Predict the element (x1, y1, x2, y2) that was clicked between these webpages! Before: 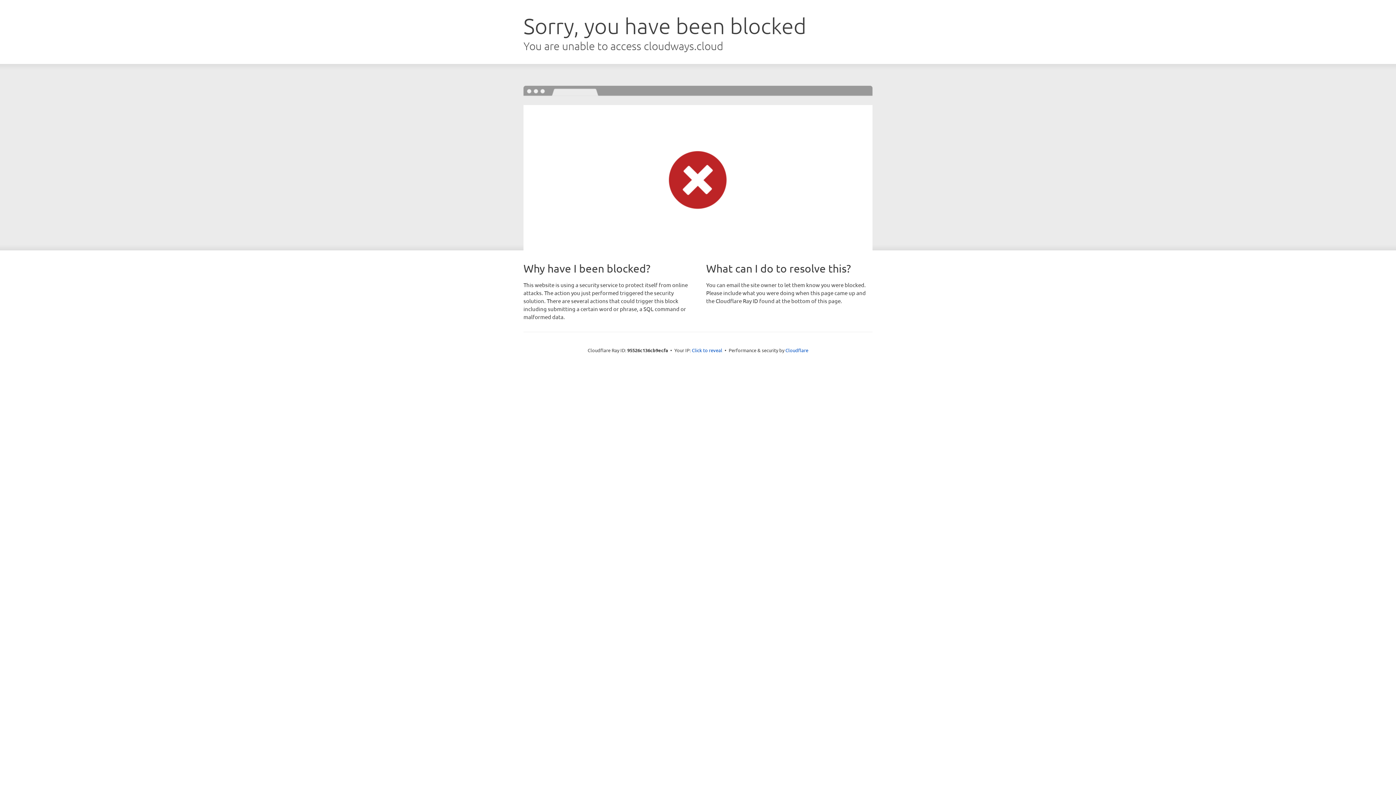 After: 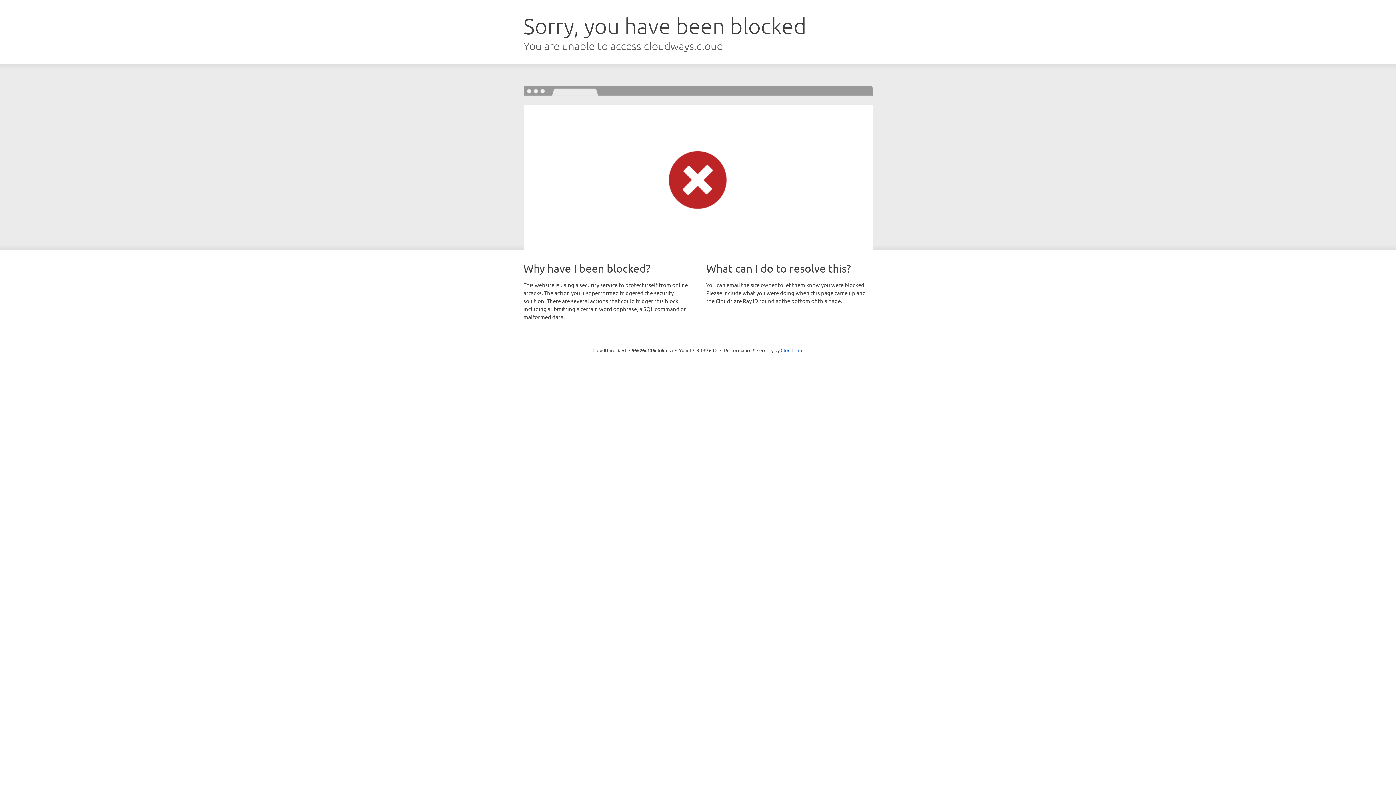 Action: bbox: (692, 346, 722, 353) label: Click to reveal